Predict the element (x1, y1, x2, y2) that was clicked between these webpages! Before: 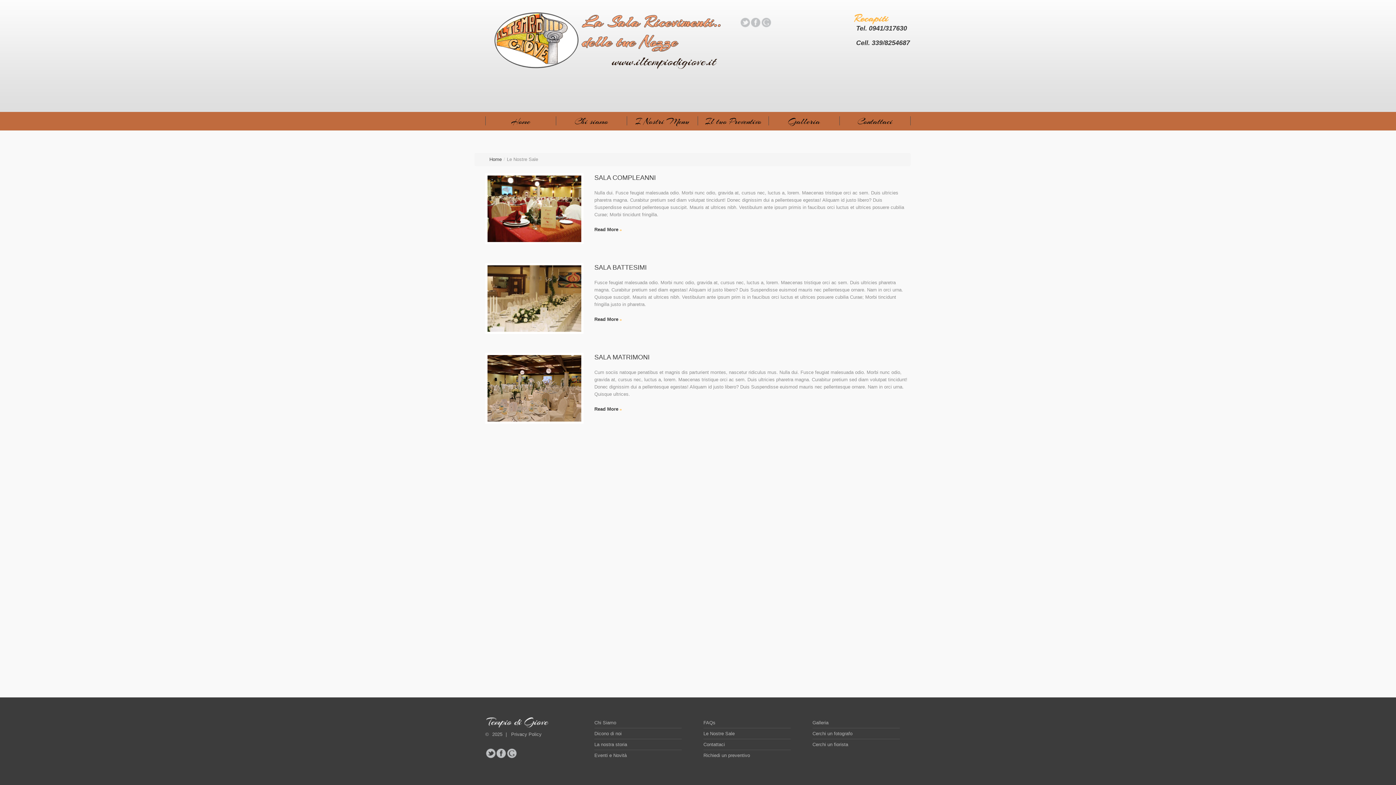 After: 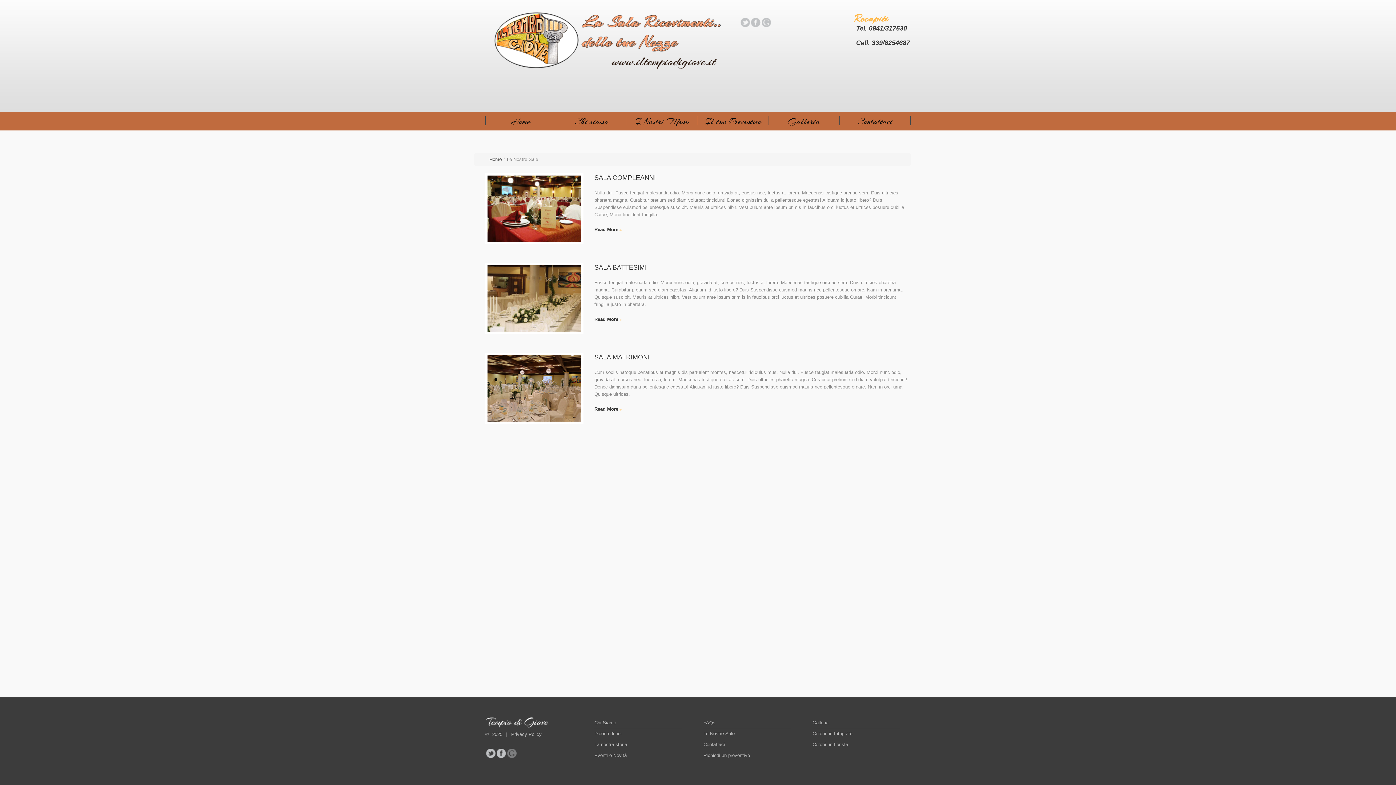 Action: label: Google bbox: (507, 749, 516, 758)